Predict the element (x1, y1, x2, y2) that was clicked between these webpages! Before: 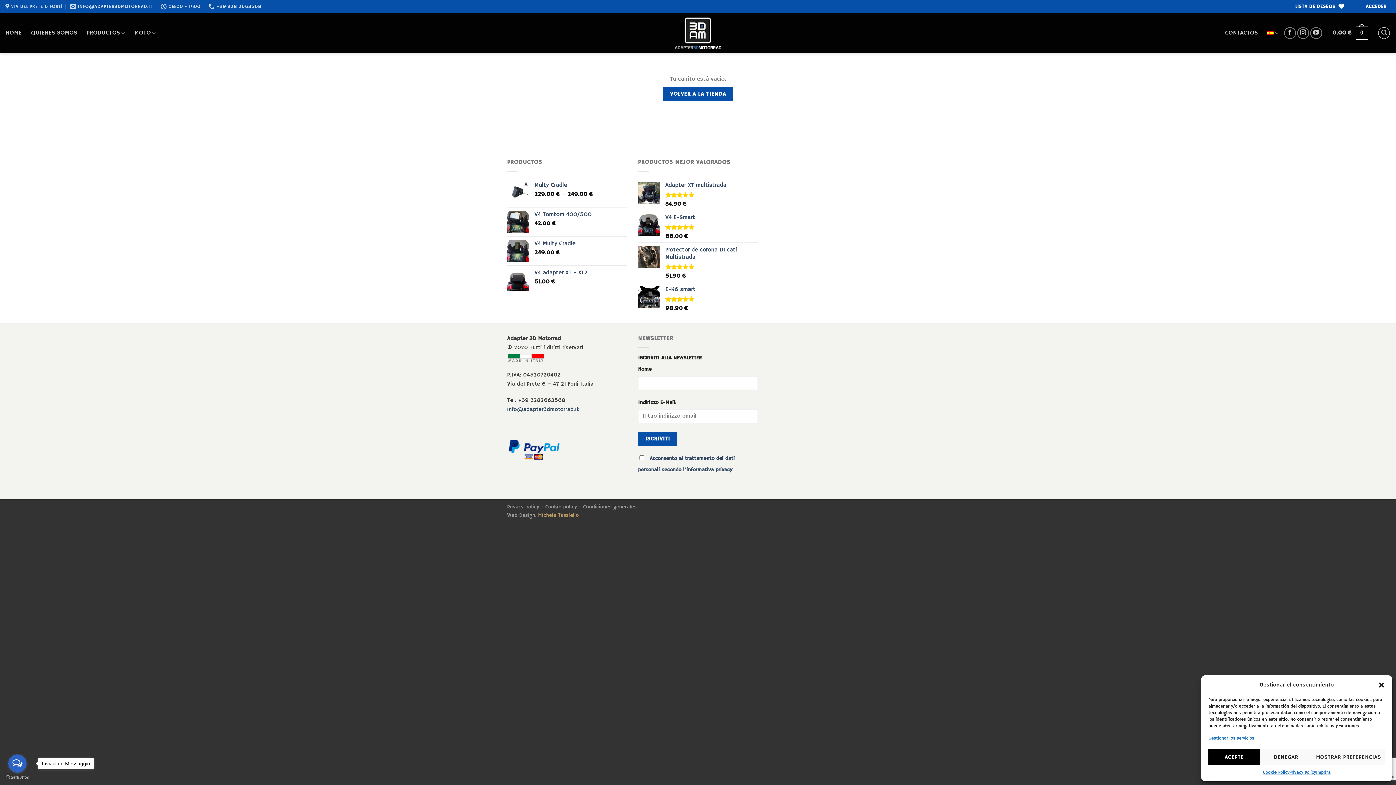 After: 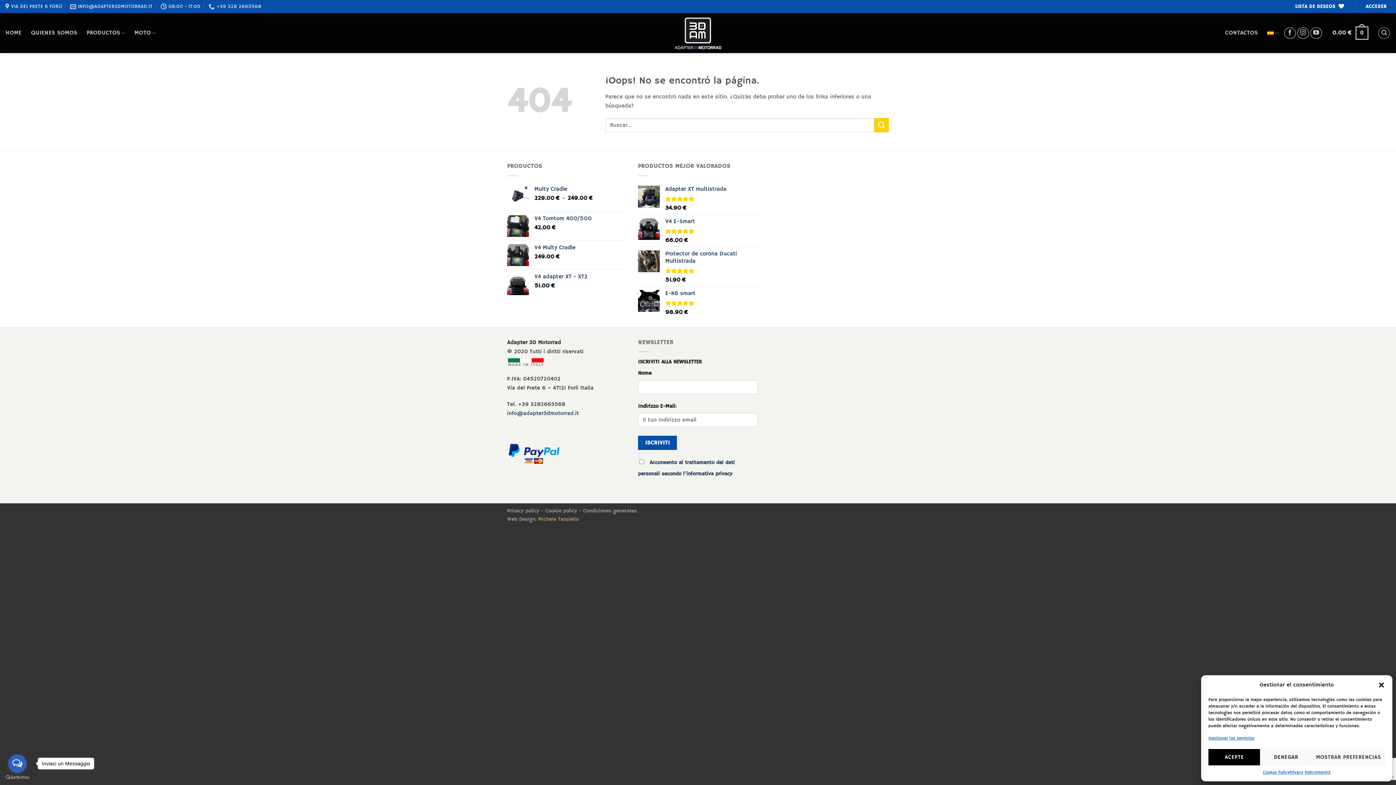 Action: bbox: (534, 211, 627, 218) label: V4 Tomtom 400/500